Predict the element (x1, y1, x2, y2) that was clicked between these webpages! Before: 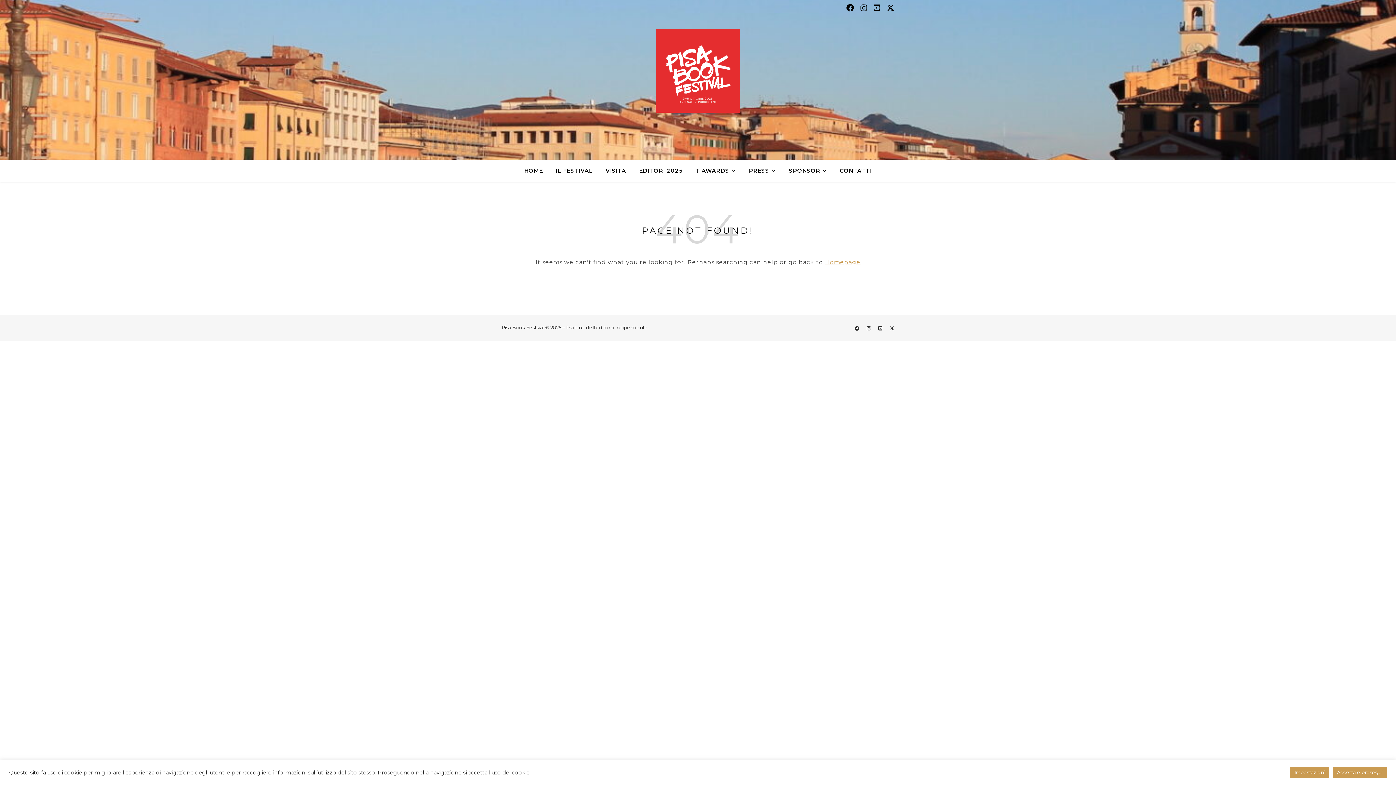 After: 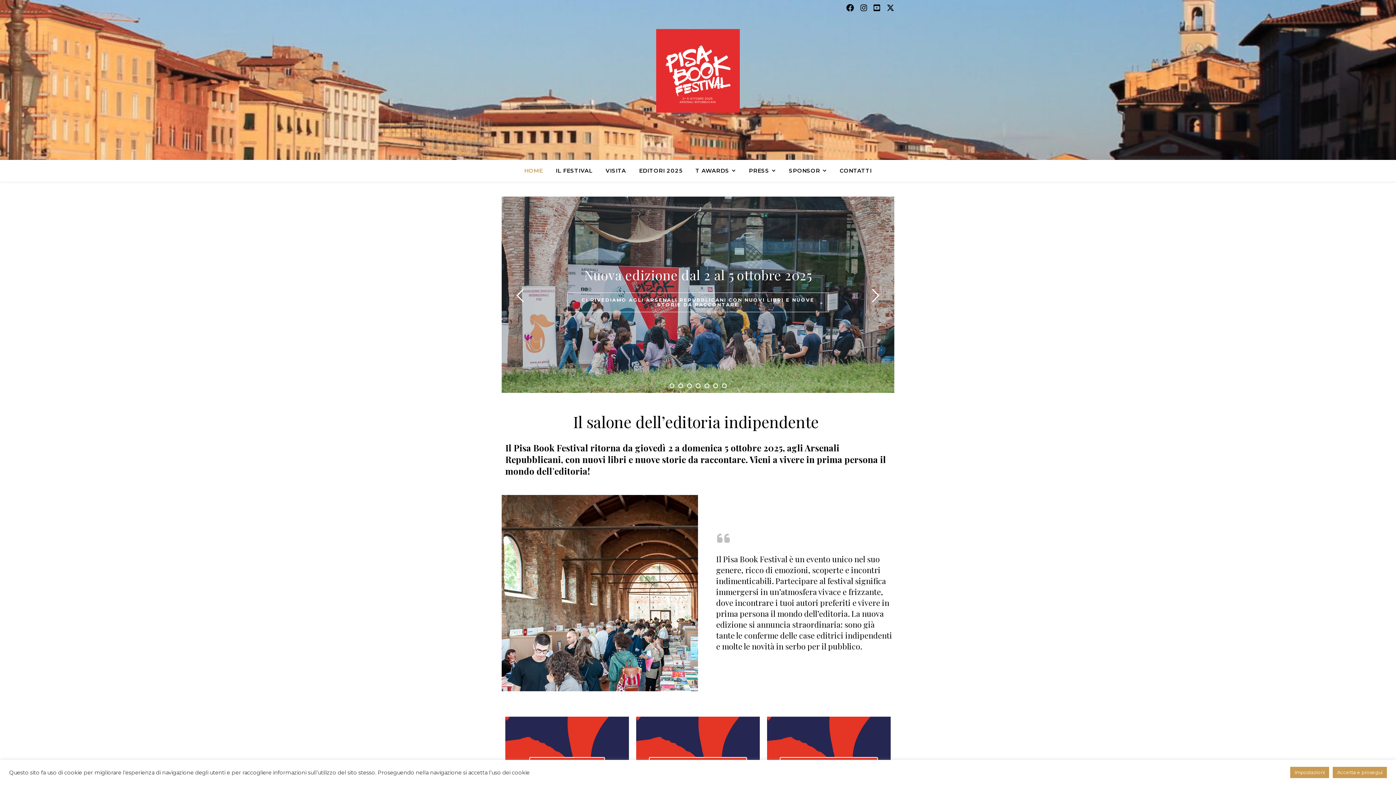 Action: bbox: (524, 160, 548, 181) label: HOME